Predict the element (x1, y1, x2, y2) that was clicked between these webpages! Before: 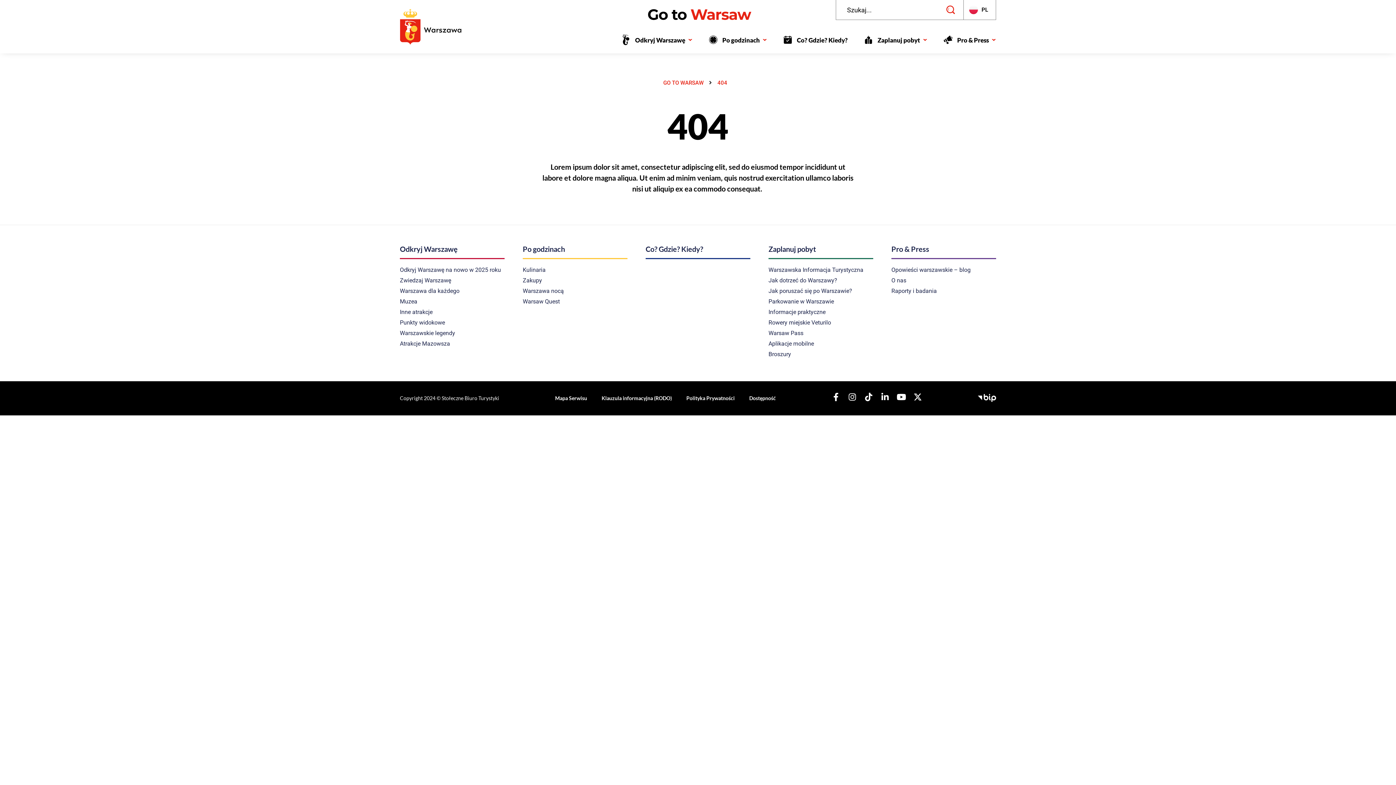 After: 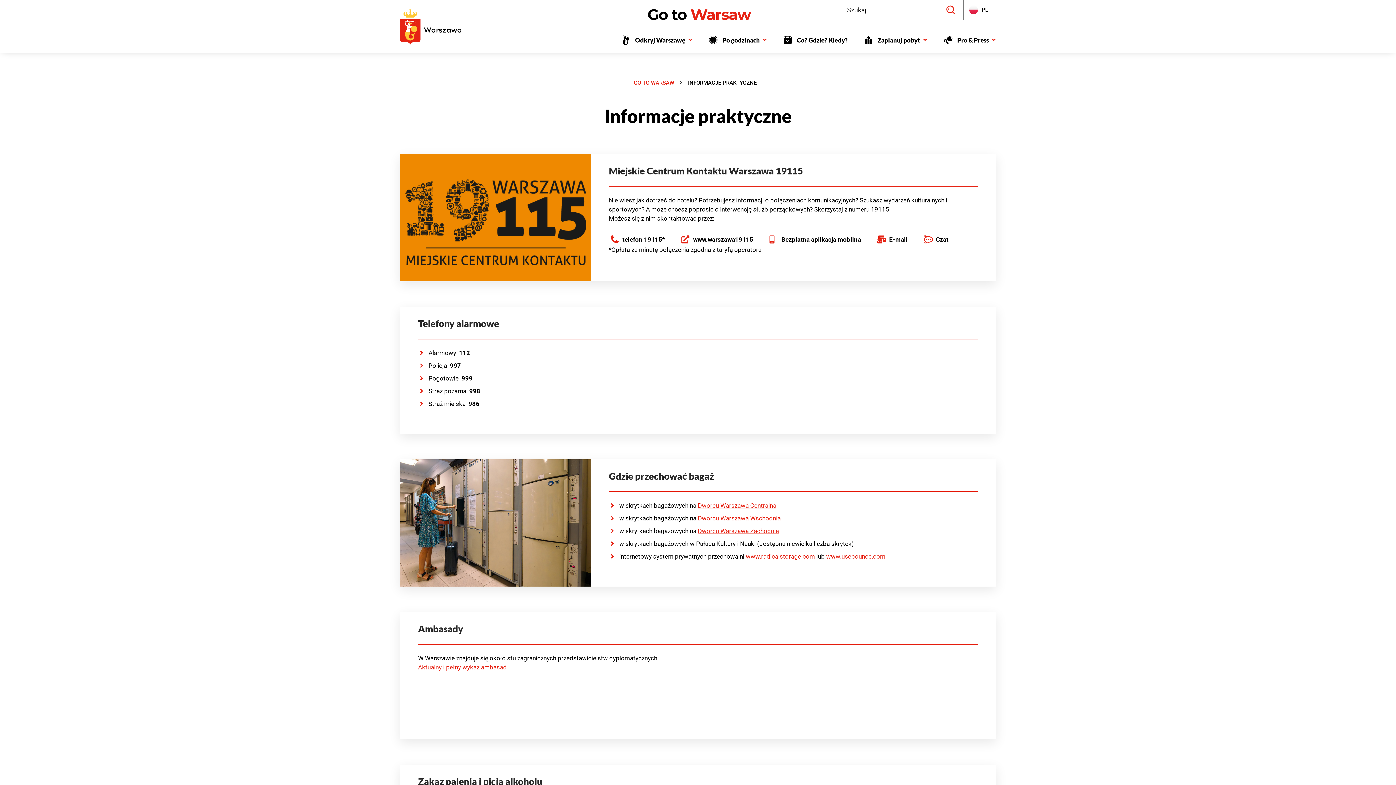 Action: bbox: (768, 307, 873, 317) label: Informacje praktyczne